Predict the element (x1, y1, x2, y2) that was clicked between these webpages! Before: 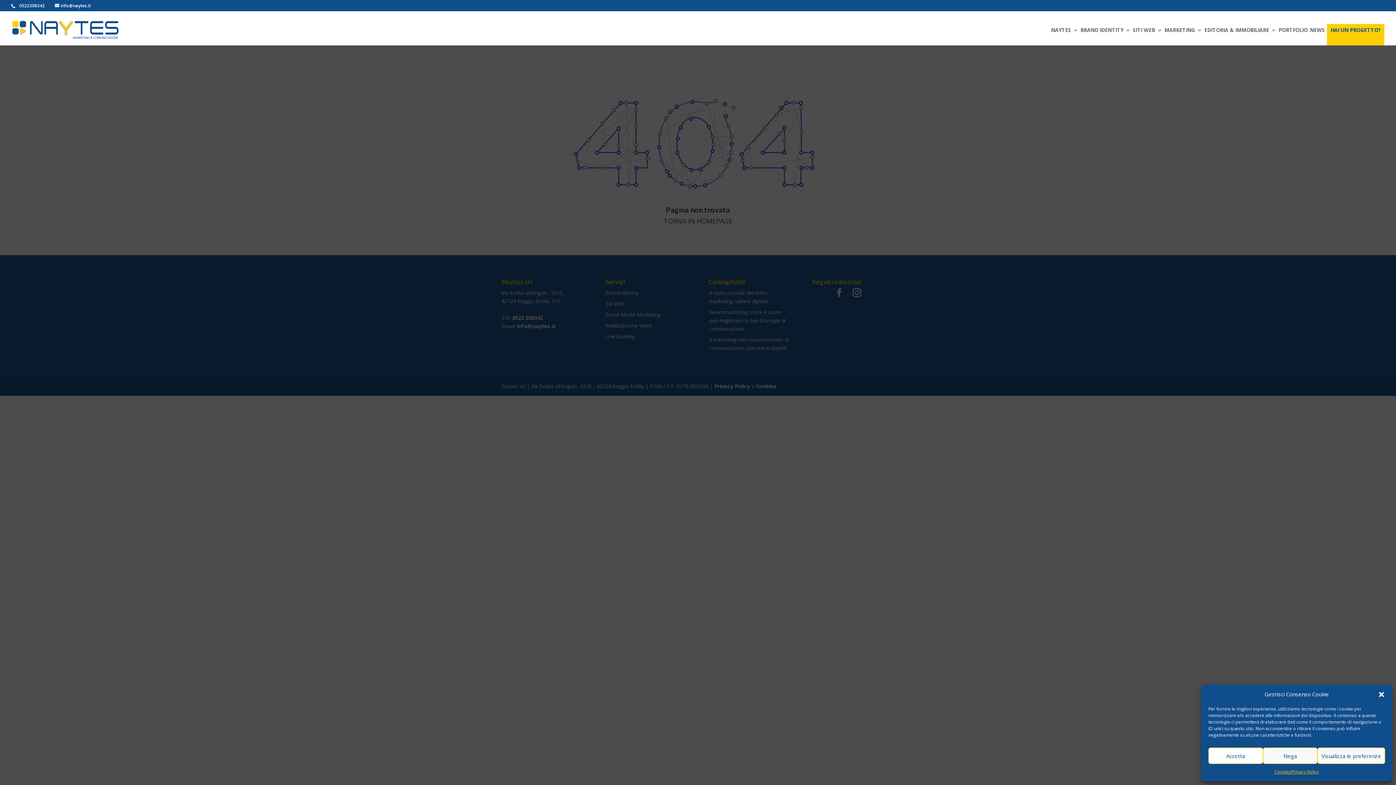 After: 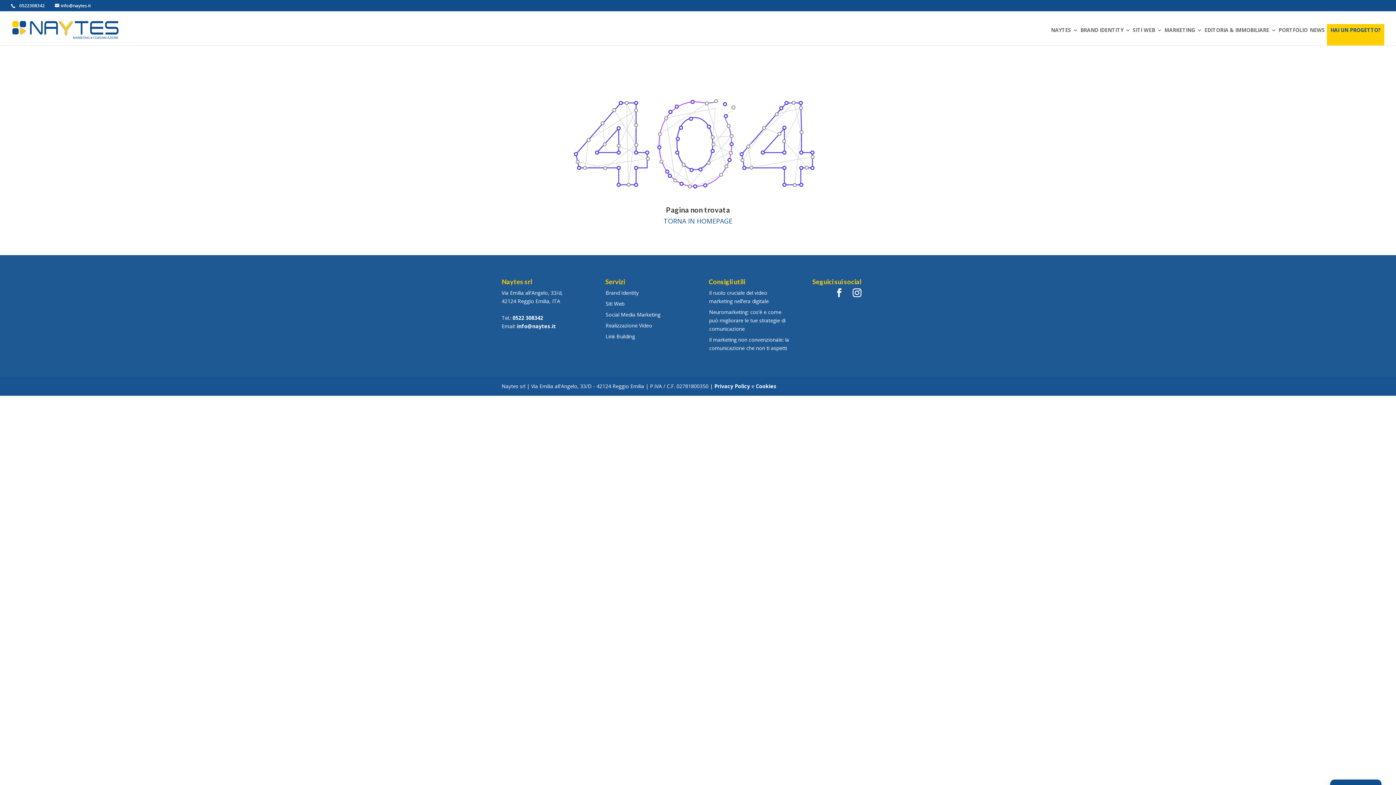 Action: label: Nega bbox: (1263, 748, 1317, 764)